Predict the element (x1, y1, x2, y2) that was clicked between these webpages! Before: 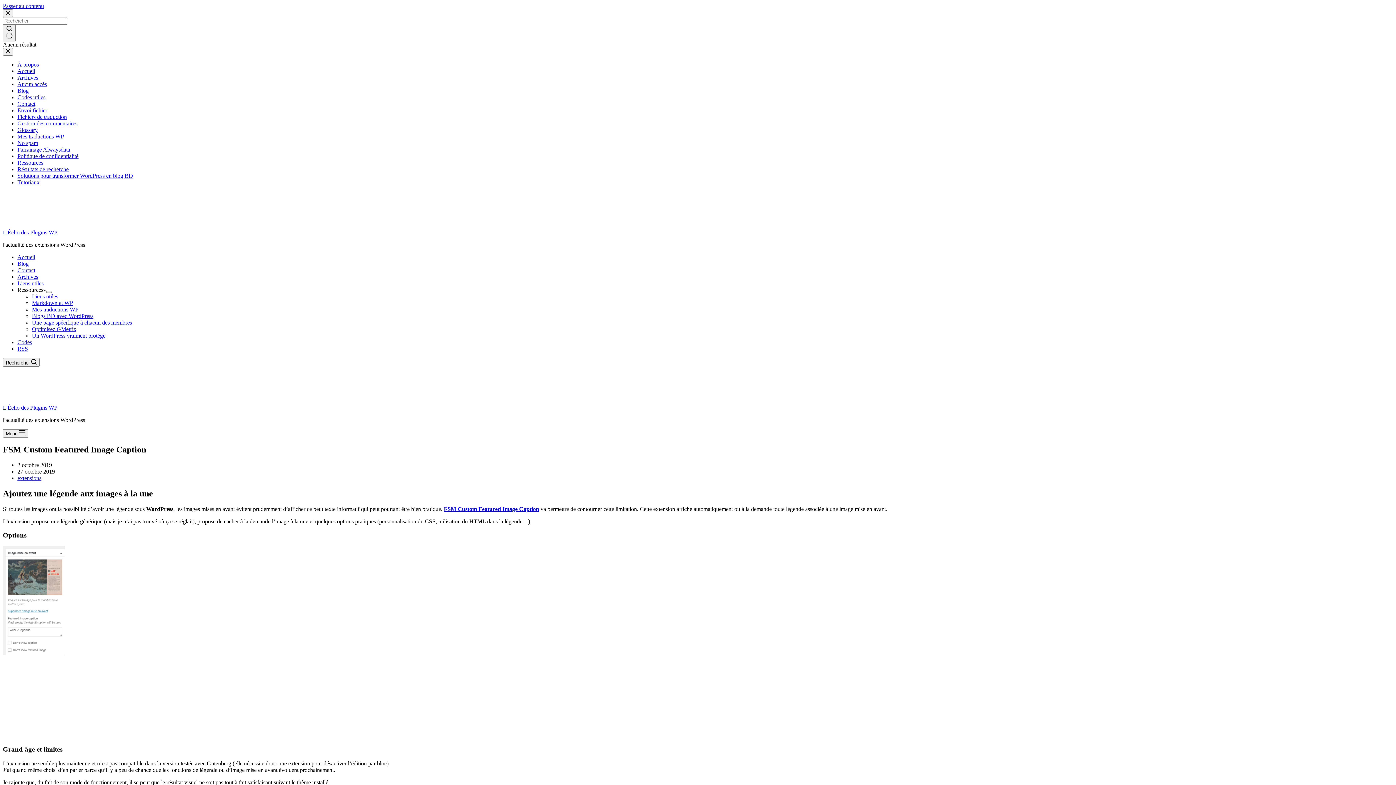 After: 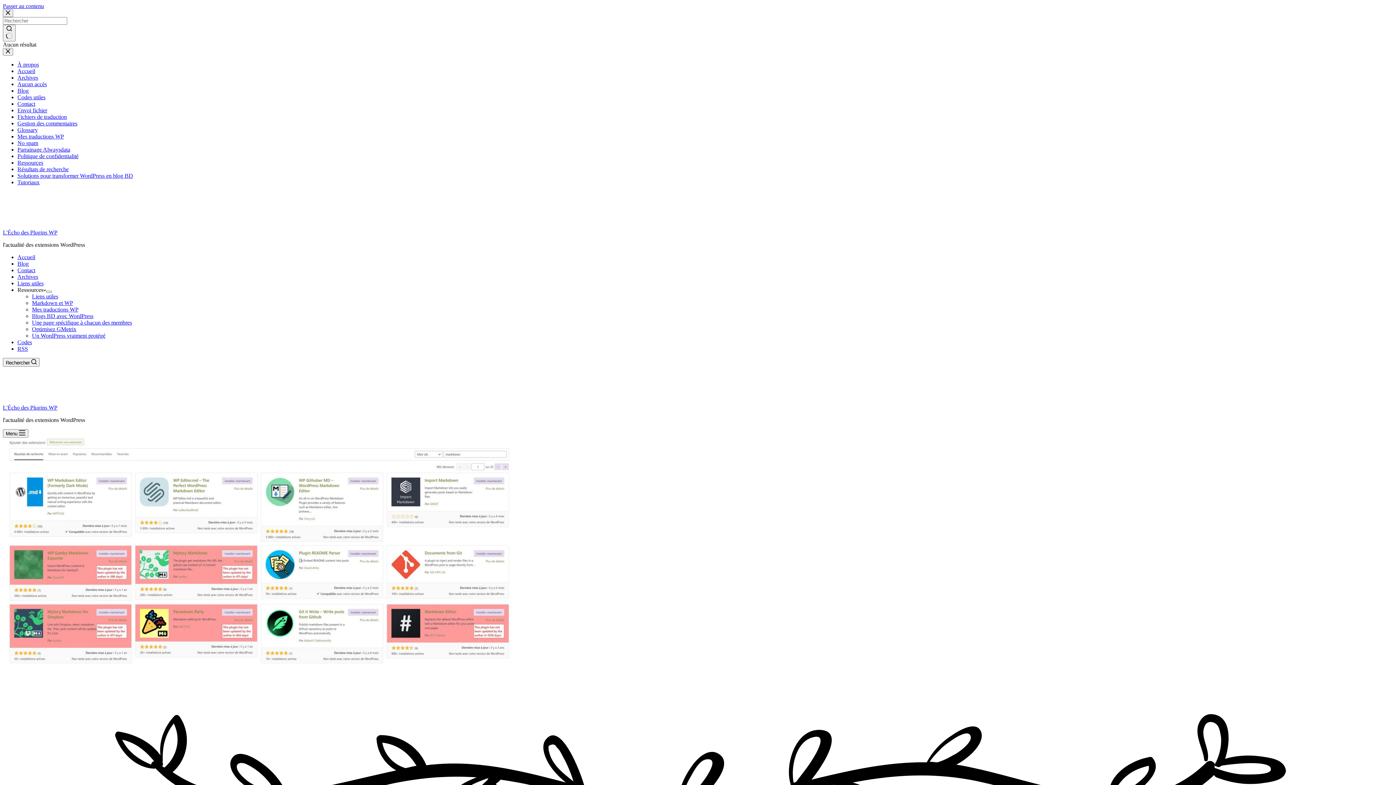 Action: label: L'Écho des Plugins WP bbox: (2, 229, 57, 235)